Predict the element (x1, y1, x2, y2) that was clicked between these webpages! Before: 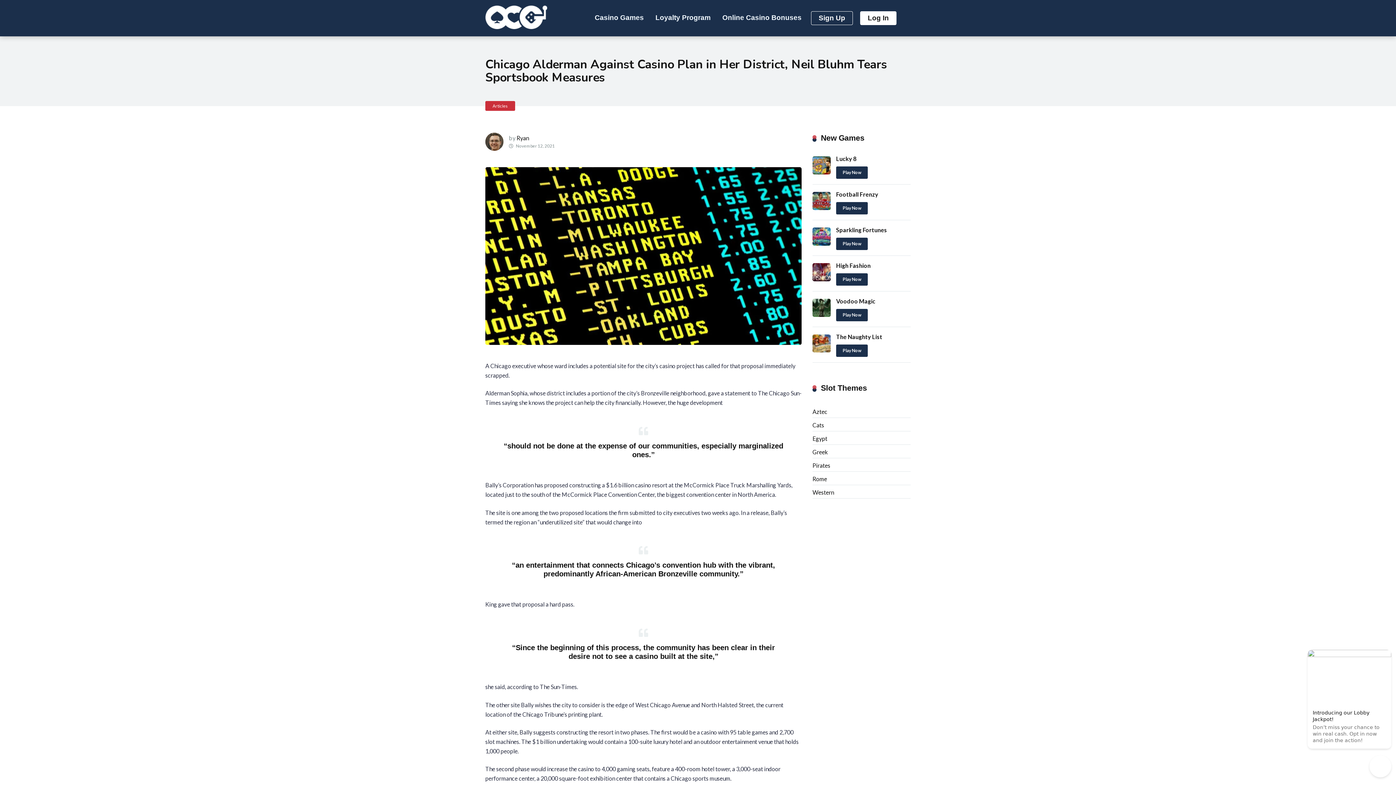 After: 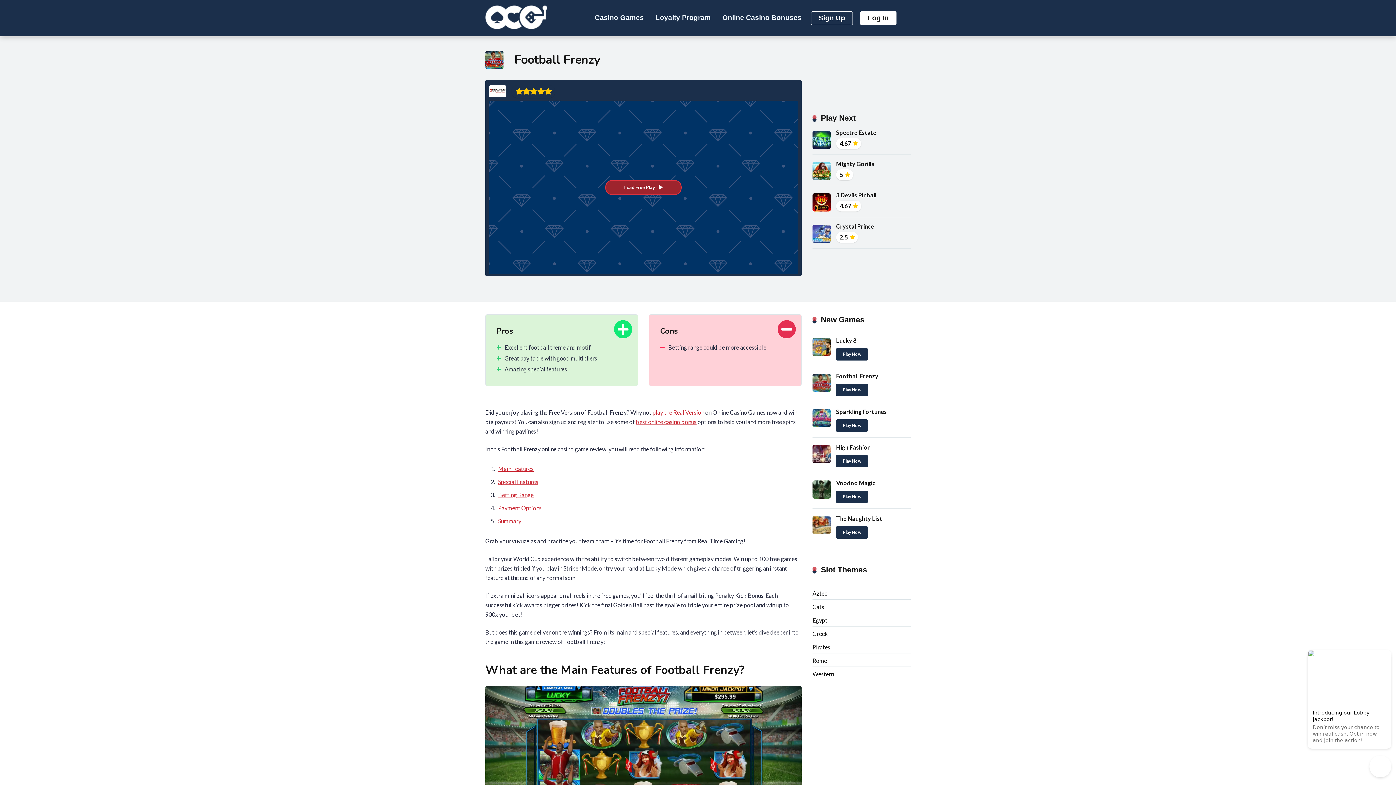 Action: bbox: (812, 204, 830, 211)